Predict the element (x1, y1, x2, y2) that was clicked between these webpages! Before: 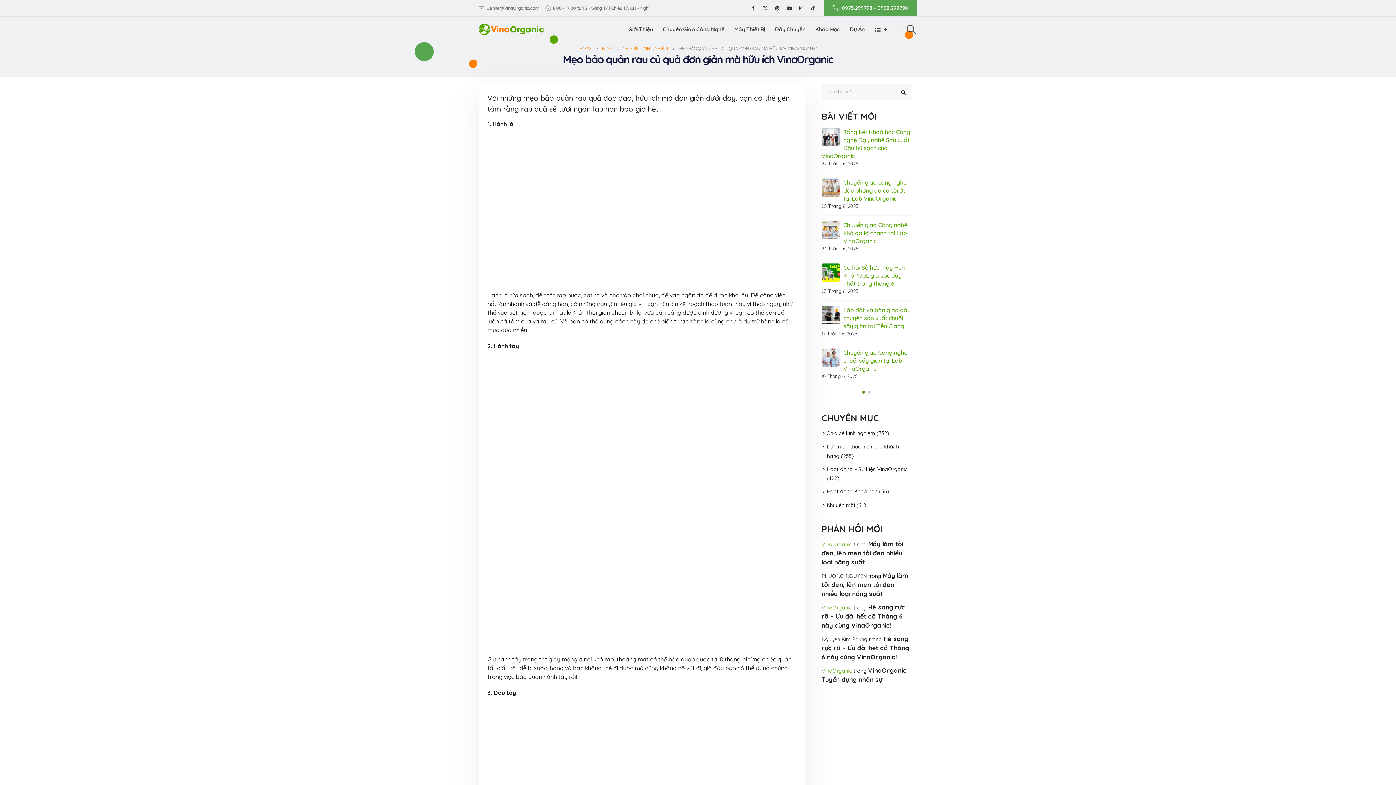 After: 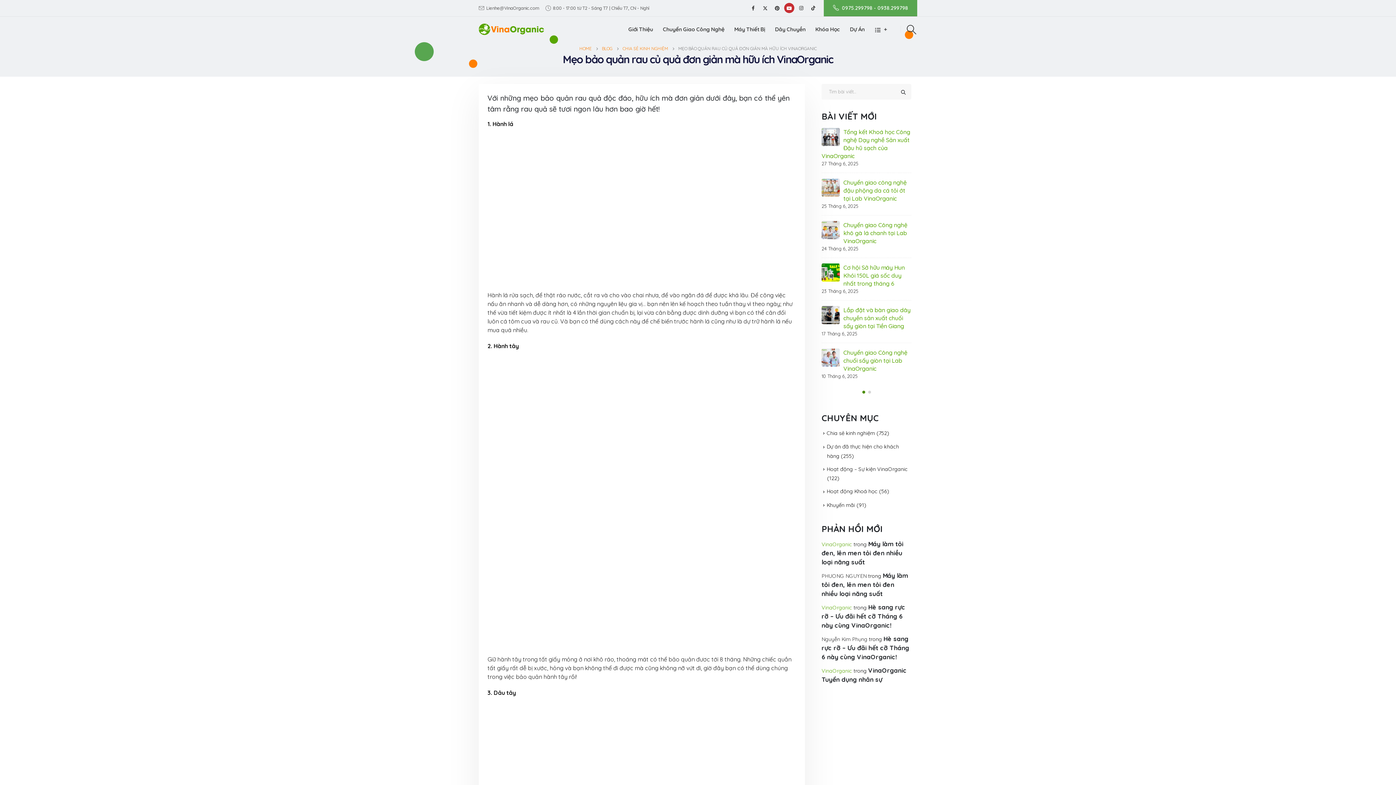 Action: bbox: (784, 3, 794, 13)